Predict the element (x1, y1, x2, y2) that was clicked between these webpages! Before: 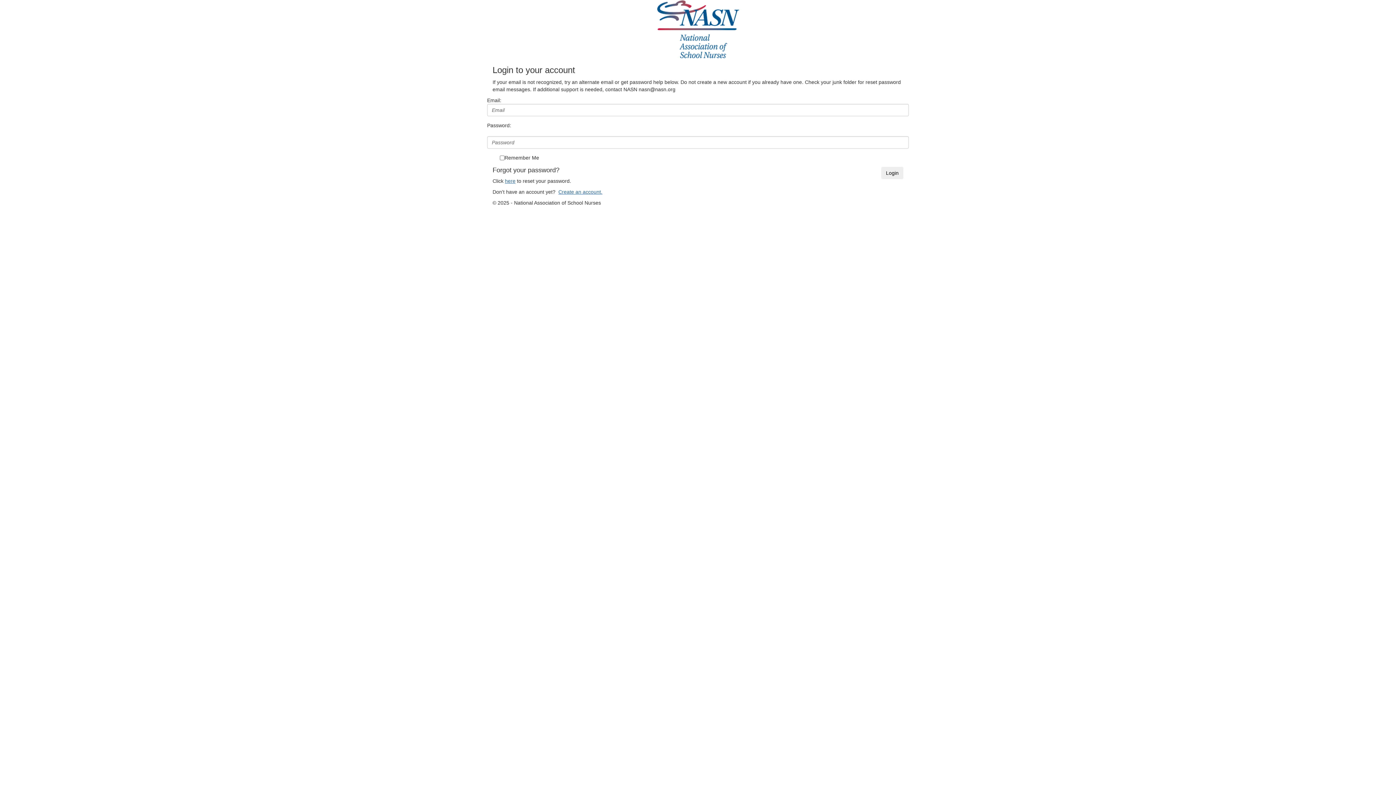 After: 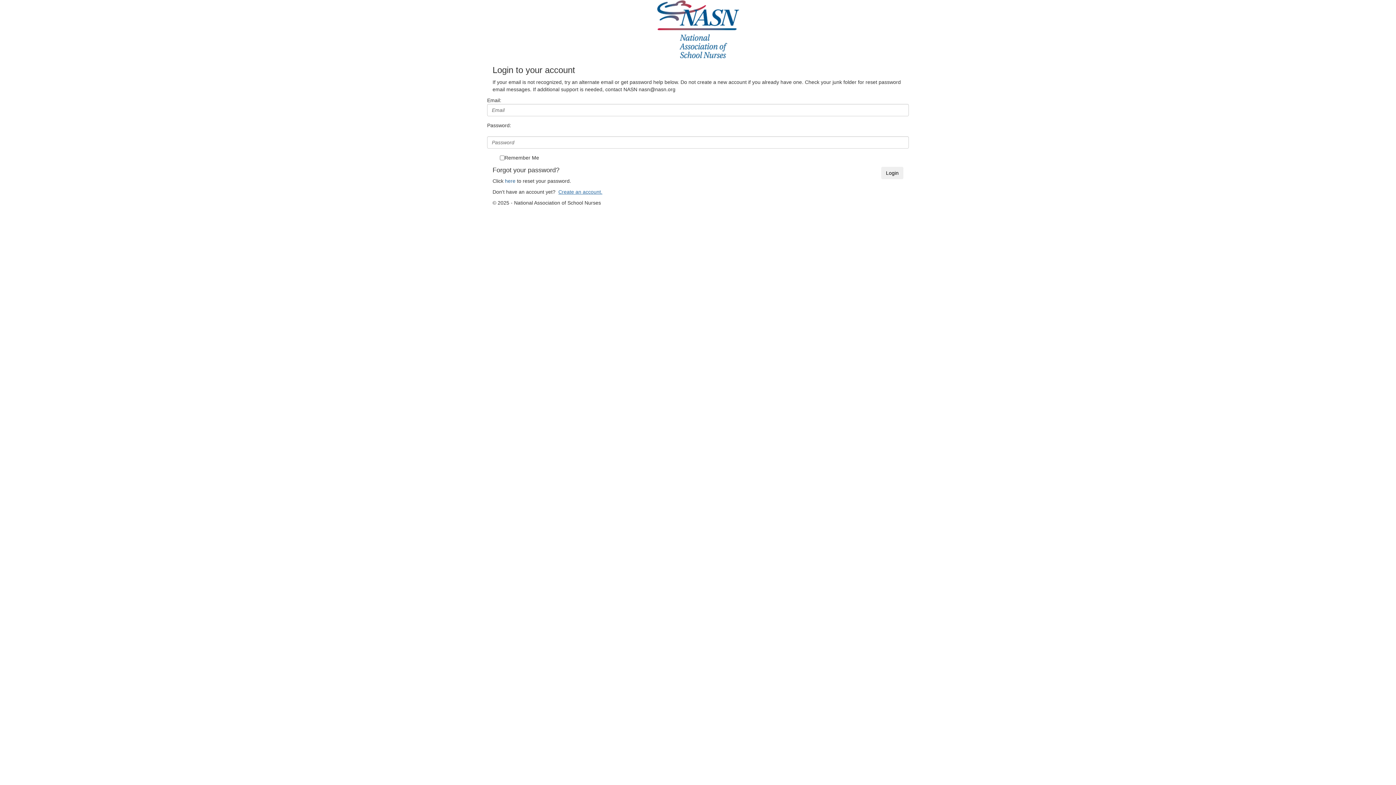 Action: bbox: (505, 178, 515, 184) label: here